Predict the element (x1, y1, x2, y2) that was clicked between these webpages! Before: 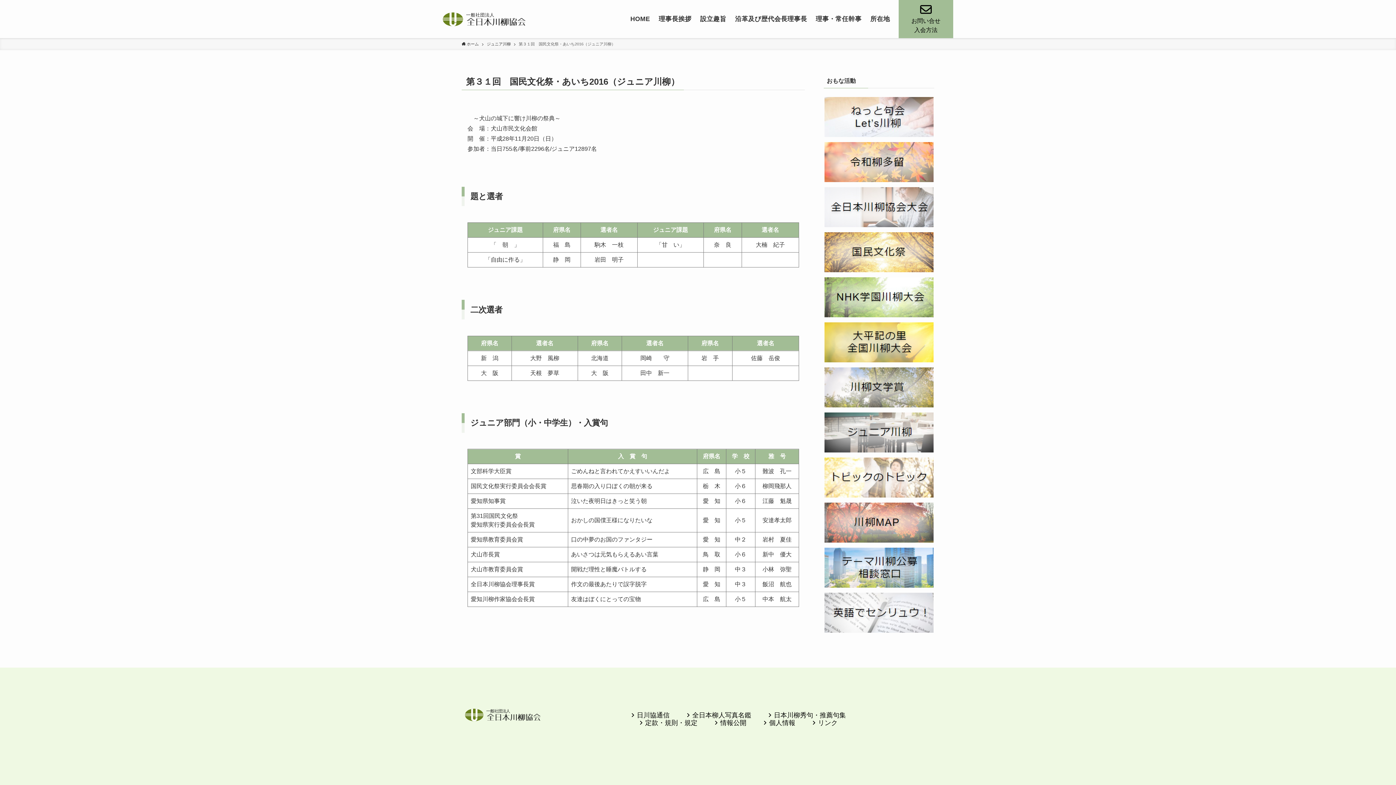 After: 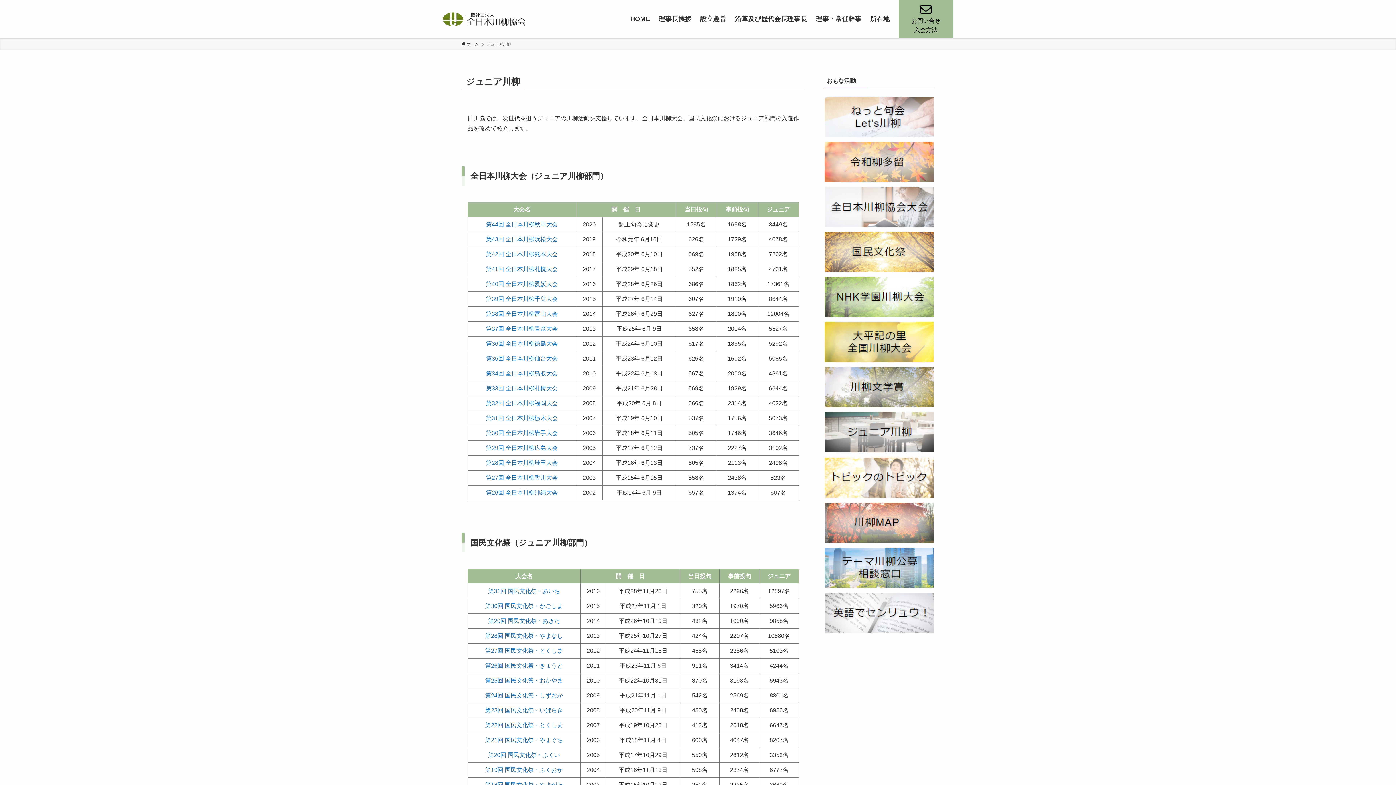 Action: bbox: (824, 412, 934, 452)